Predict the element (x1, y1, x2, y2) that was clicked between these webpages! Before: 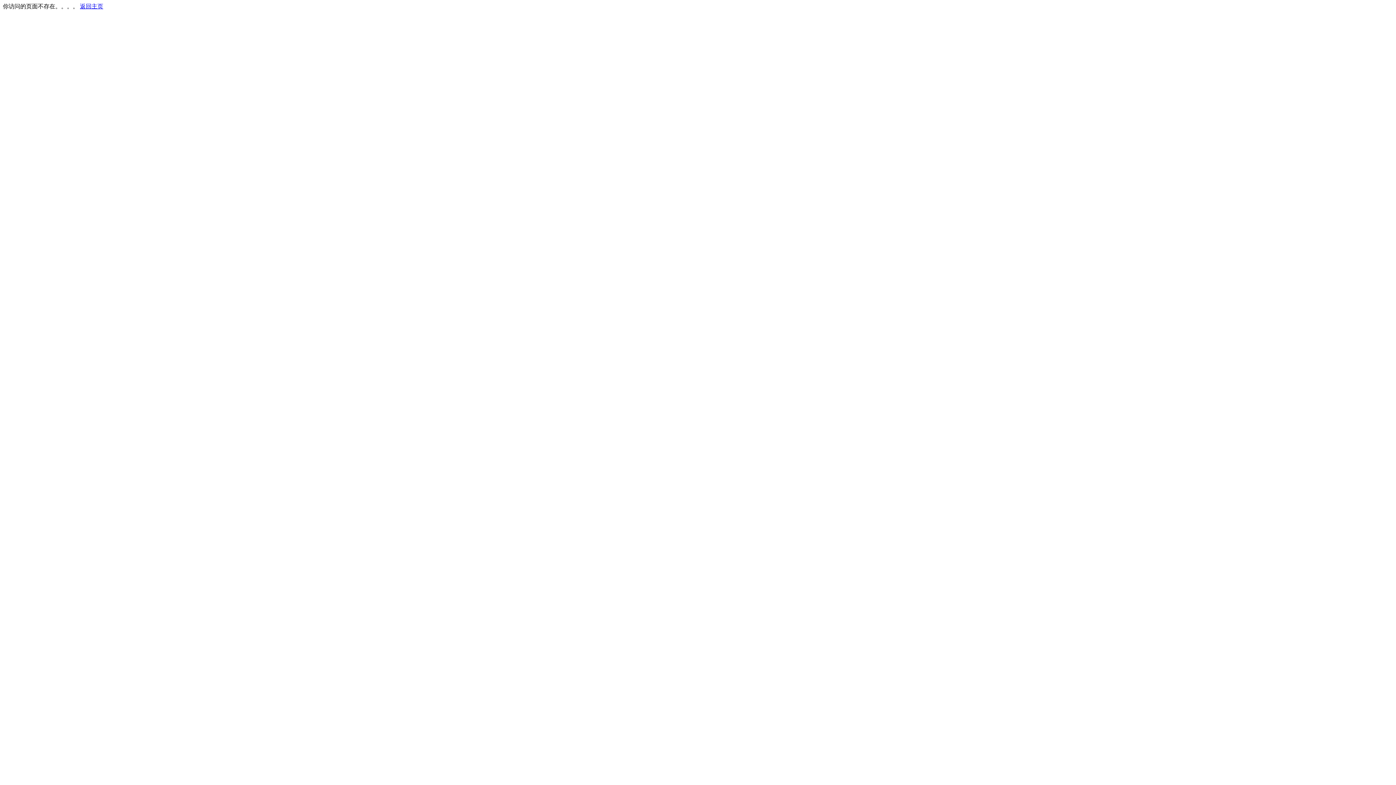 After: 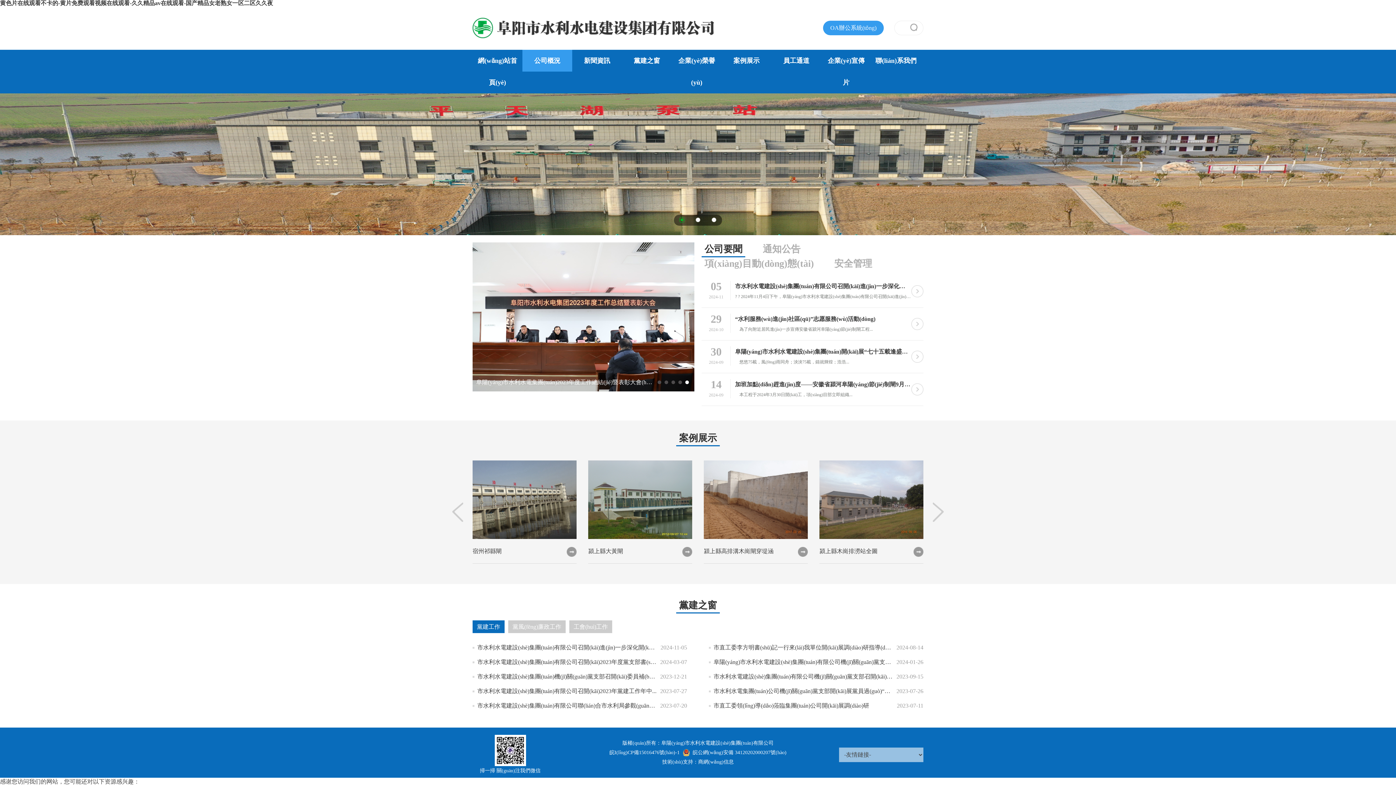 Action: bbox: (80, 3, 103, 9) label: 返回主页